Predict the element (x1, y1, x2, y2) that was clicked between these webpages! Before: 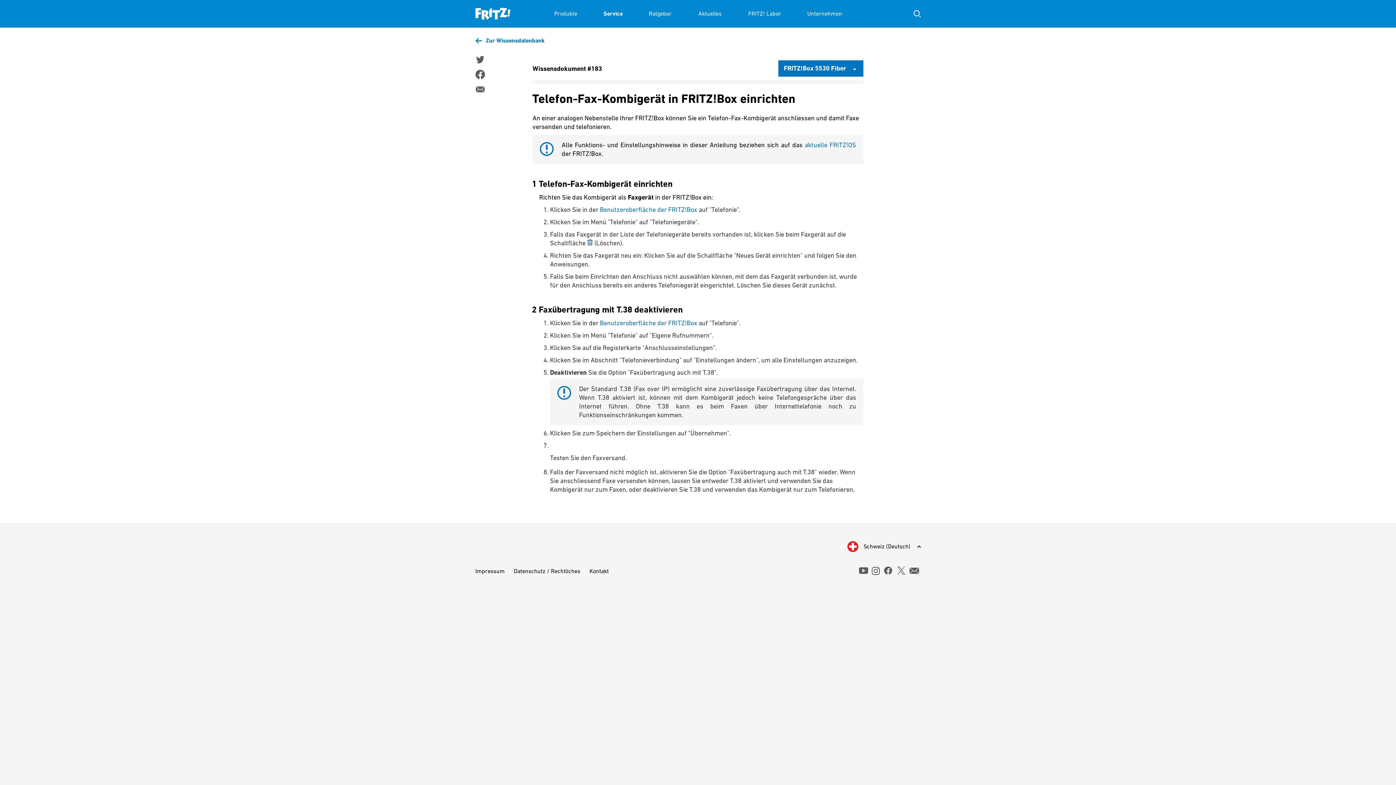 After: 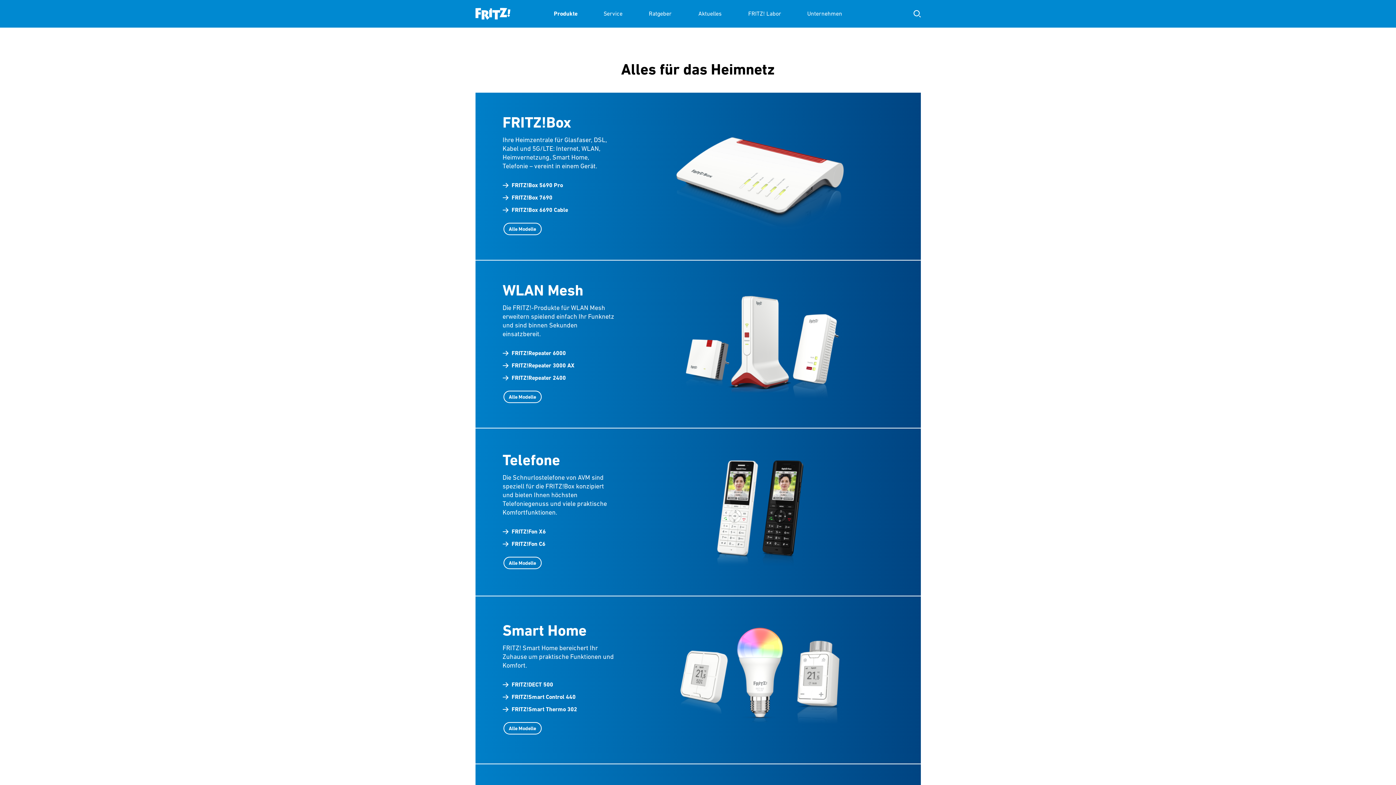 Action: bbox: (554, 0, 577, 27) label: Produkte